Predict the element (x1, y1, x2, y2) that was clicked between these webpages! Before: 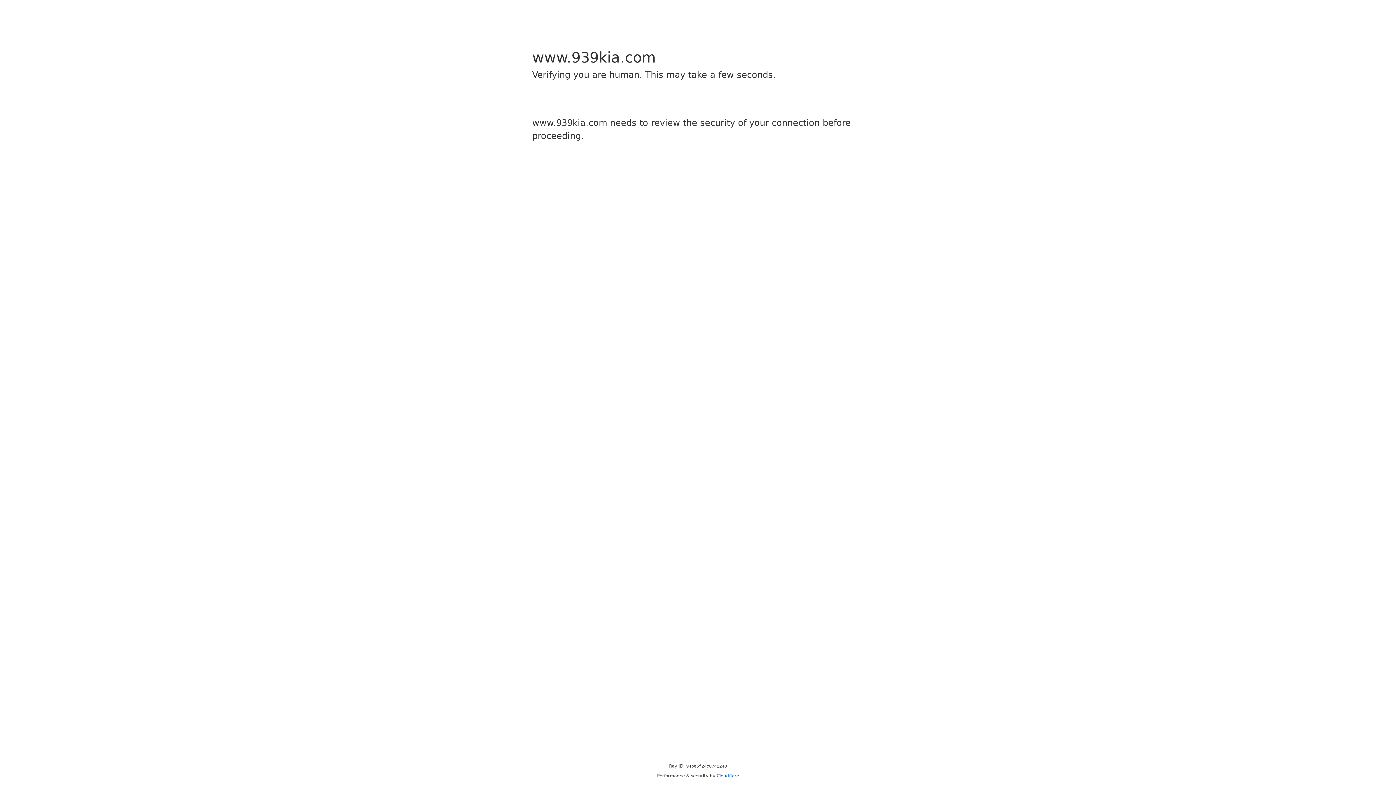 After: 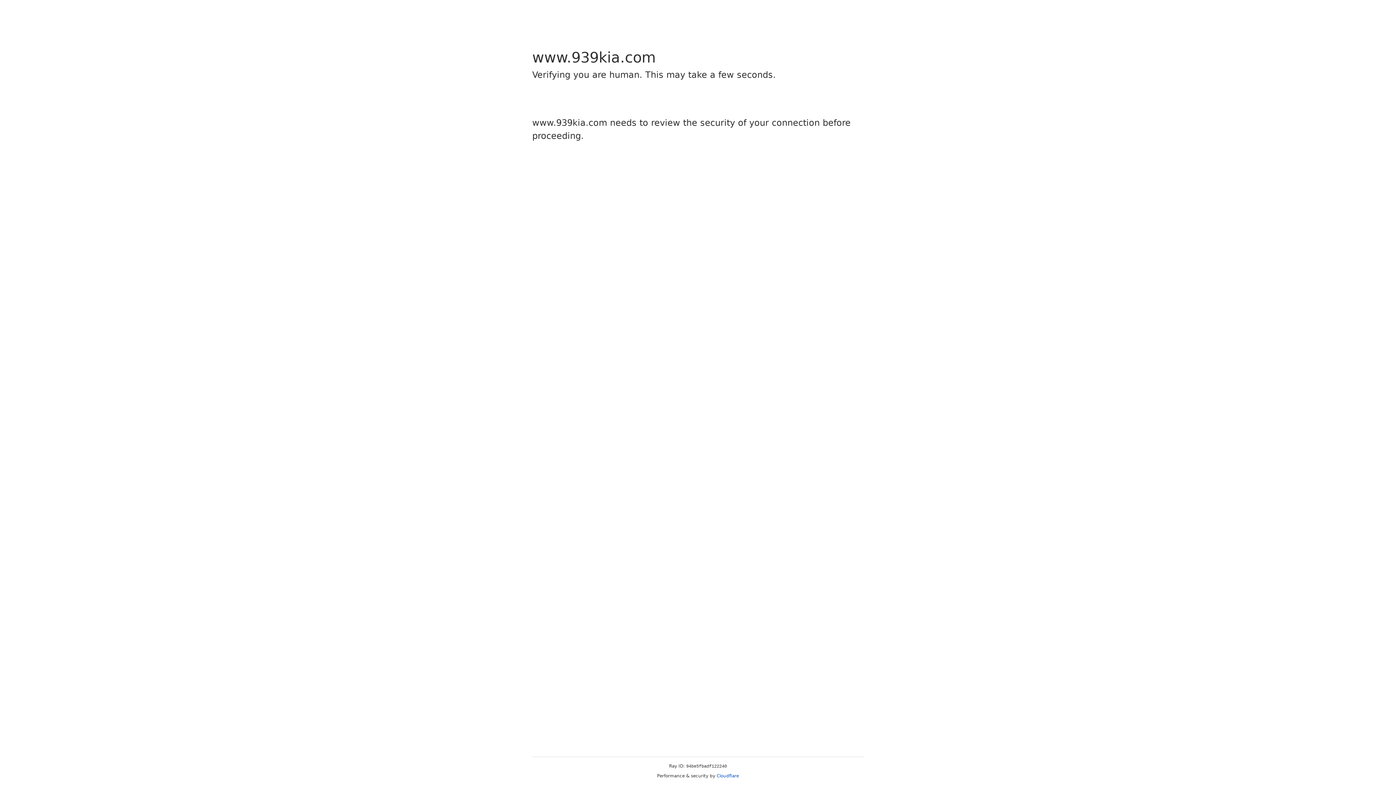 Action: bbox: (716, 773, 739, 778) label: Cloudflare